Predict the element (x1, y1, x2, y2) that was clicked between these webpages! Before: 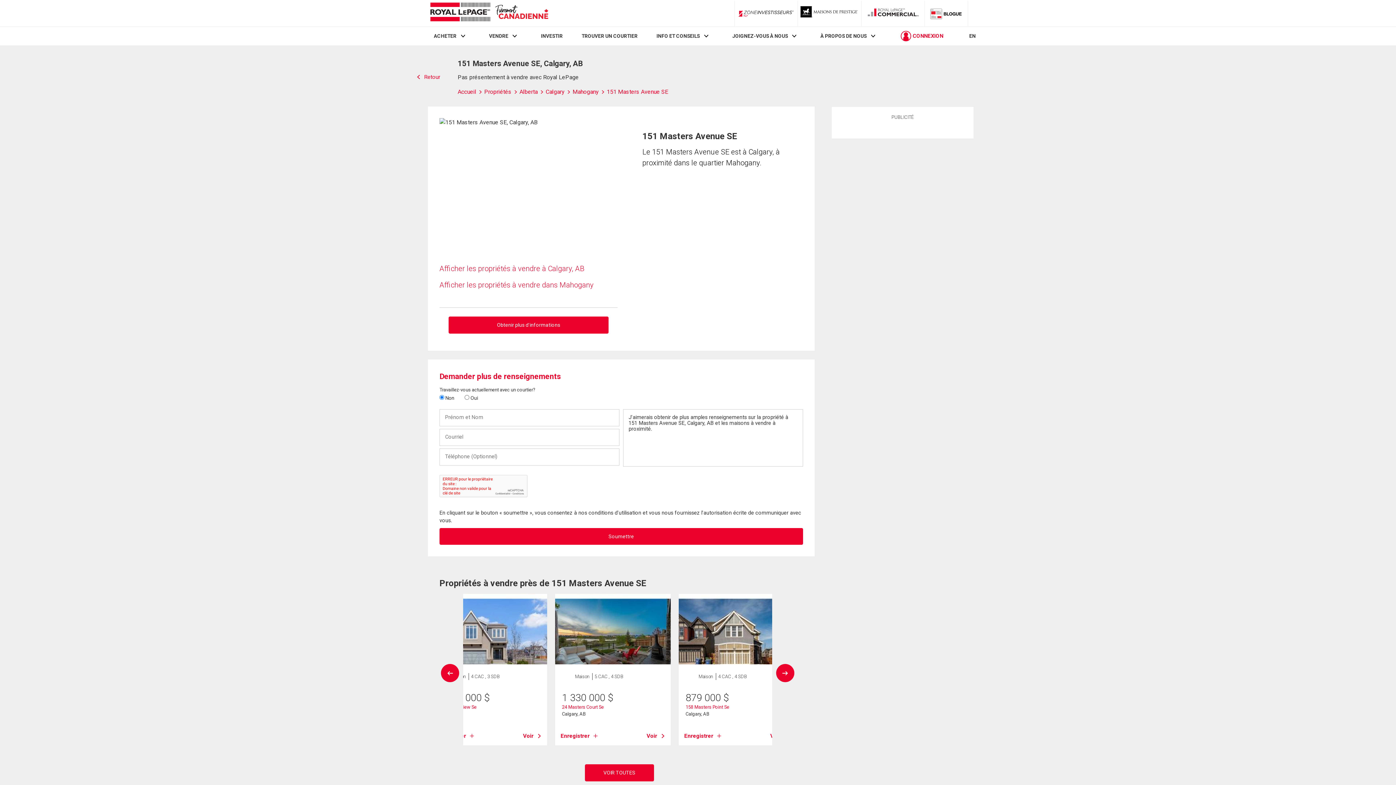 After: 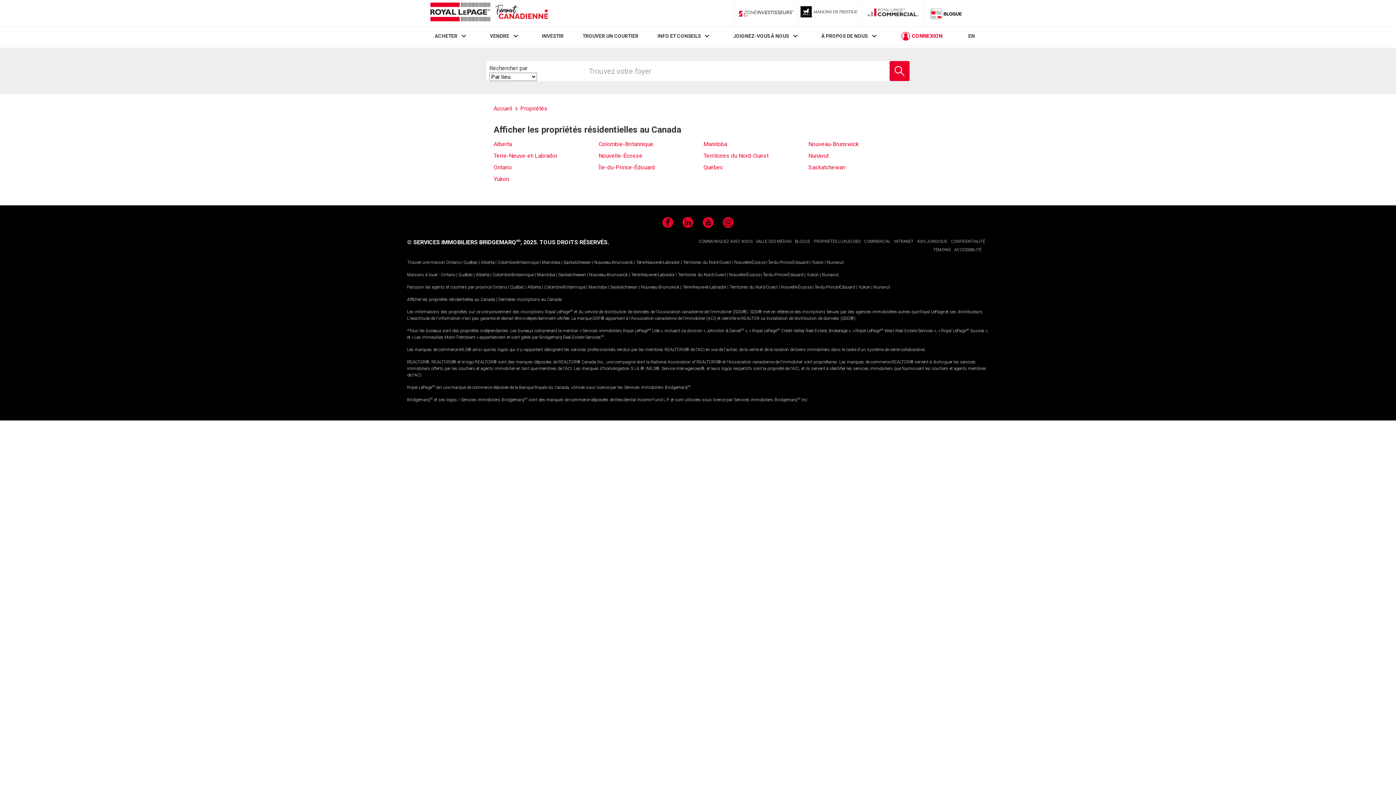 Action: bbox: (484, 88, 519, 95) label: Propriétés 